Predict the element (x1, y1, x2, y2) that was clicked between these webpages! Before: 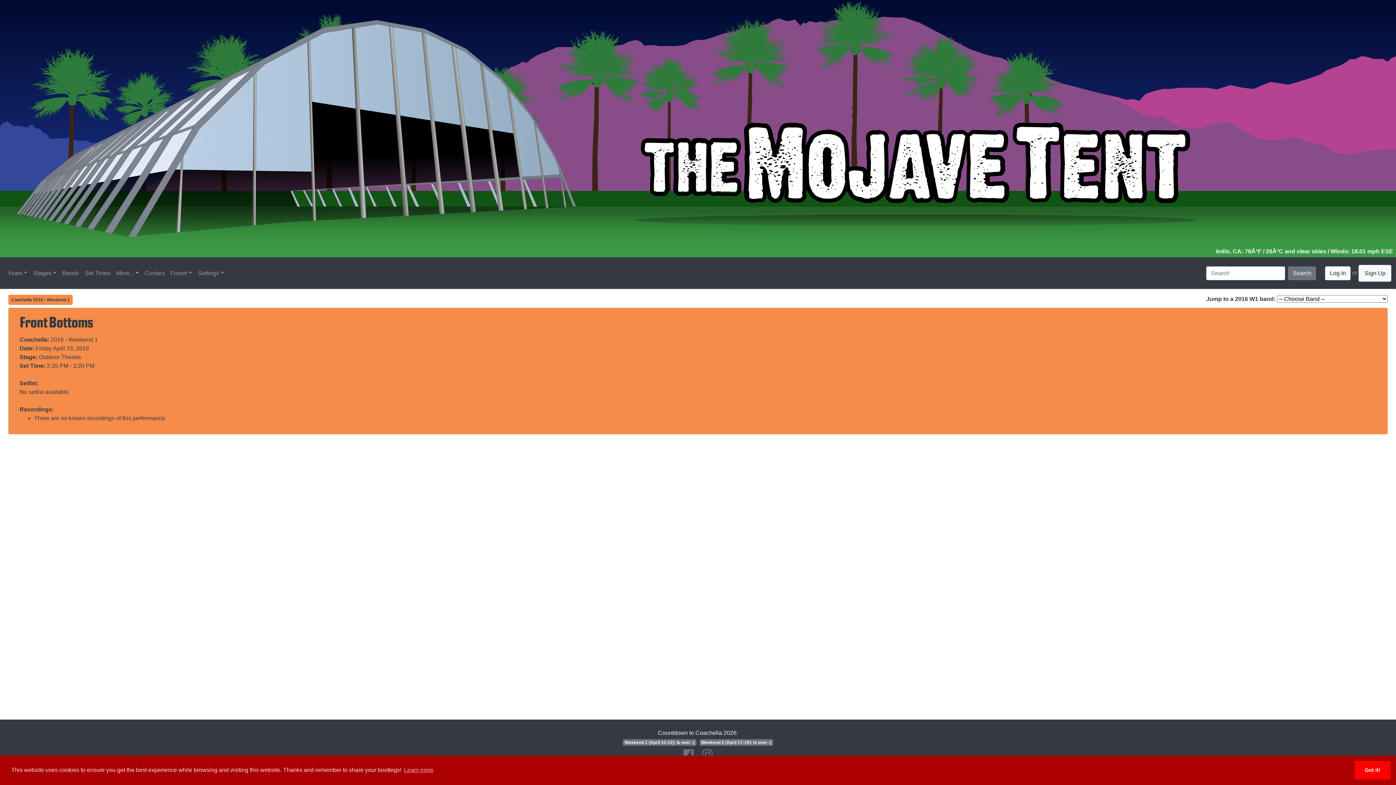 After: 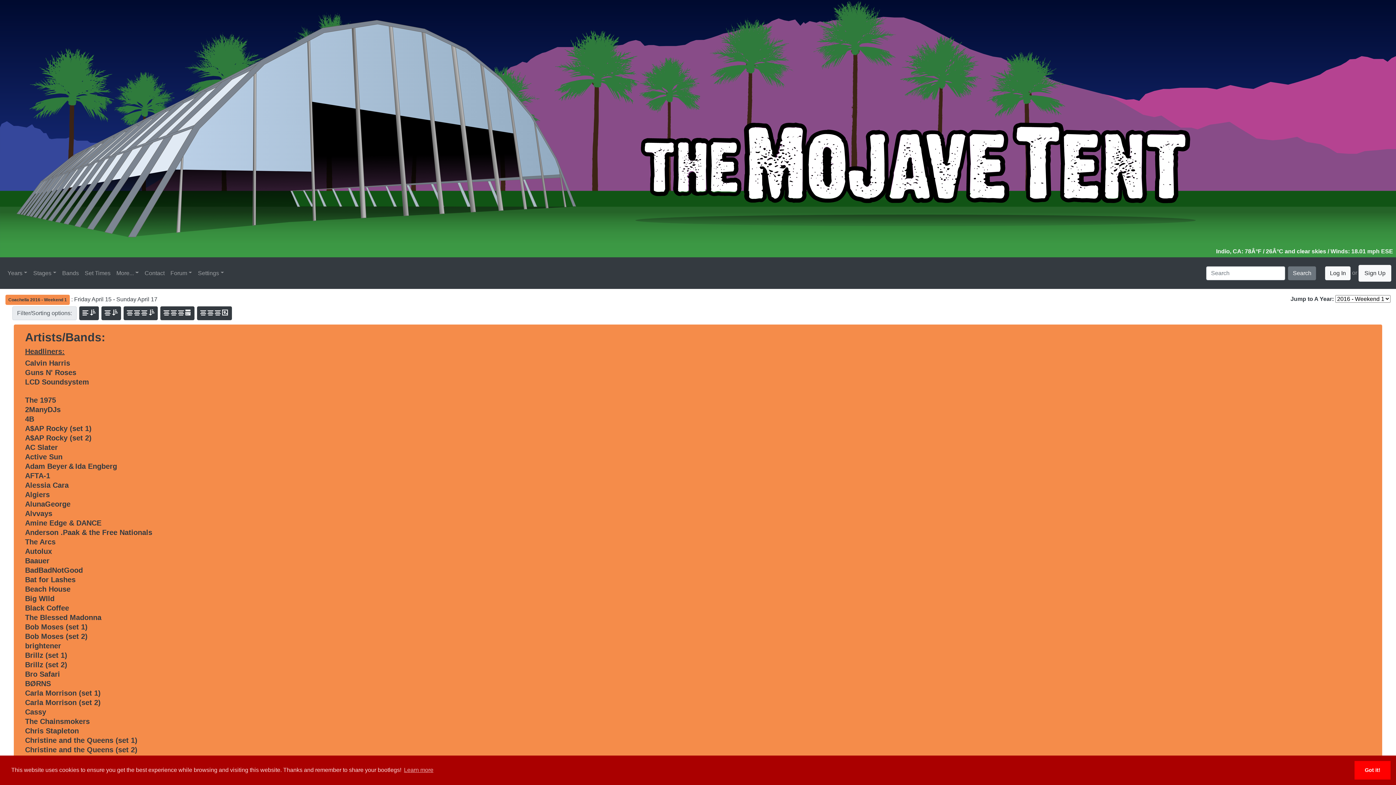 Action: label: Coachella 2016 - Weekend 1 bbox: (11, 297, 69, 302)